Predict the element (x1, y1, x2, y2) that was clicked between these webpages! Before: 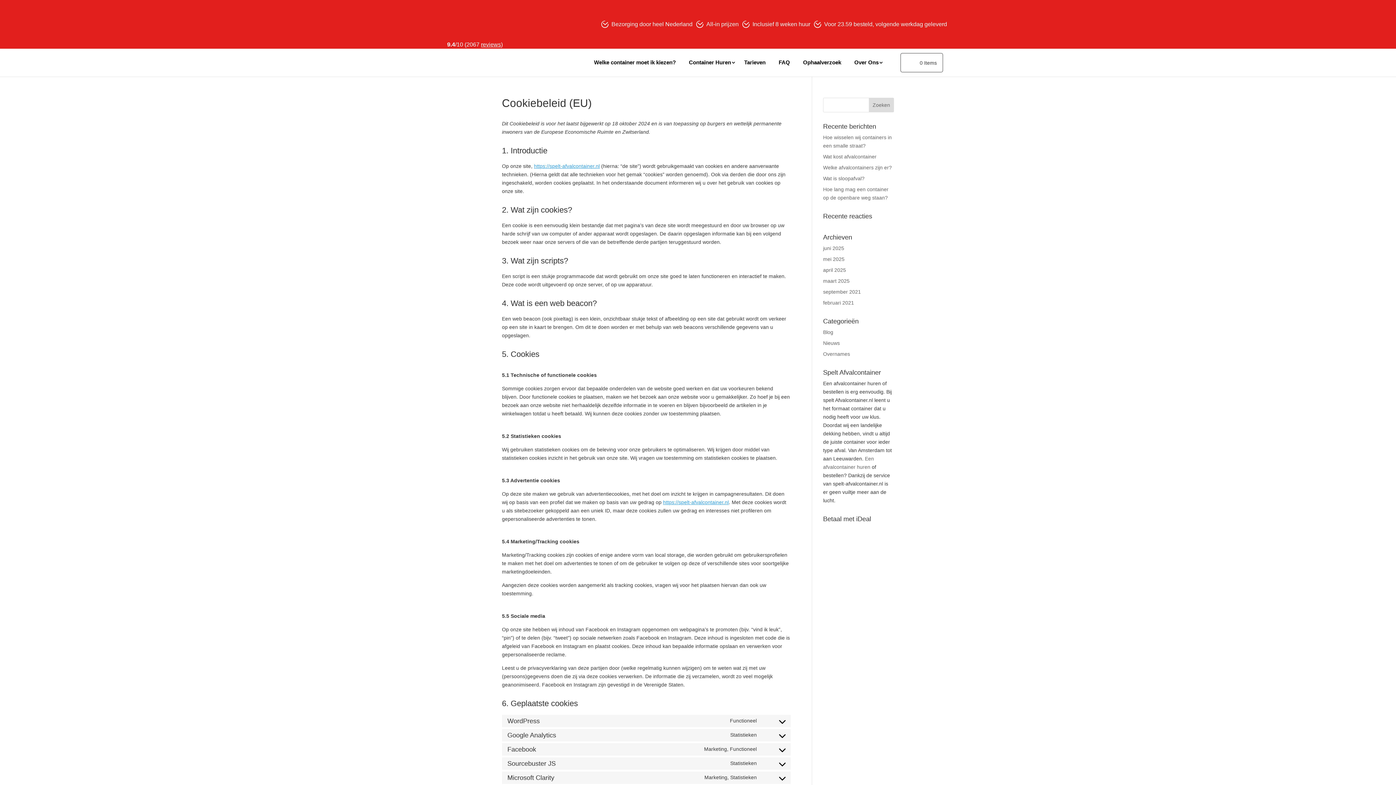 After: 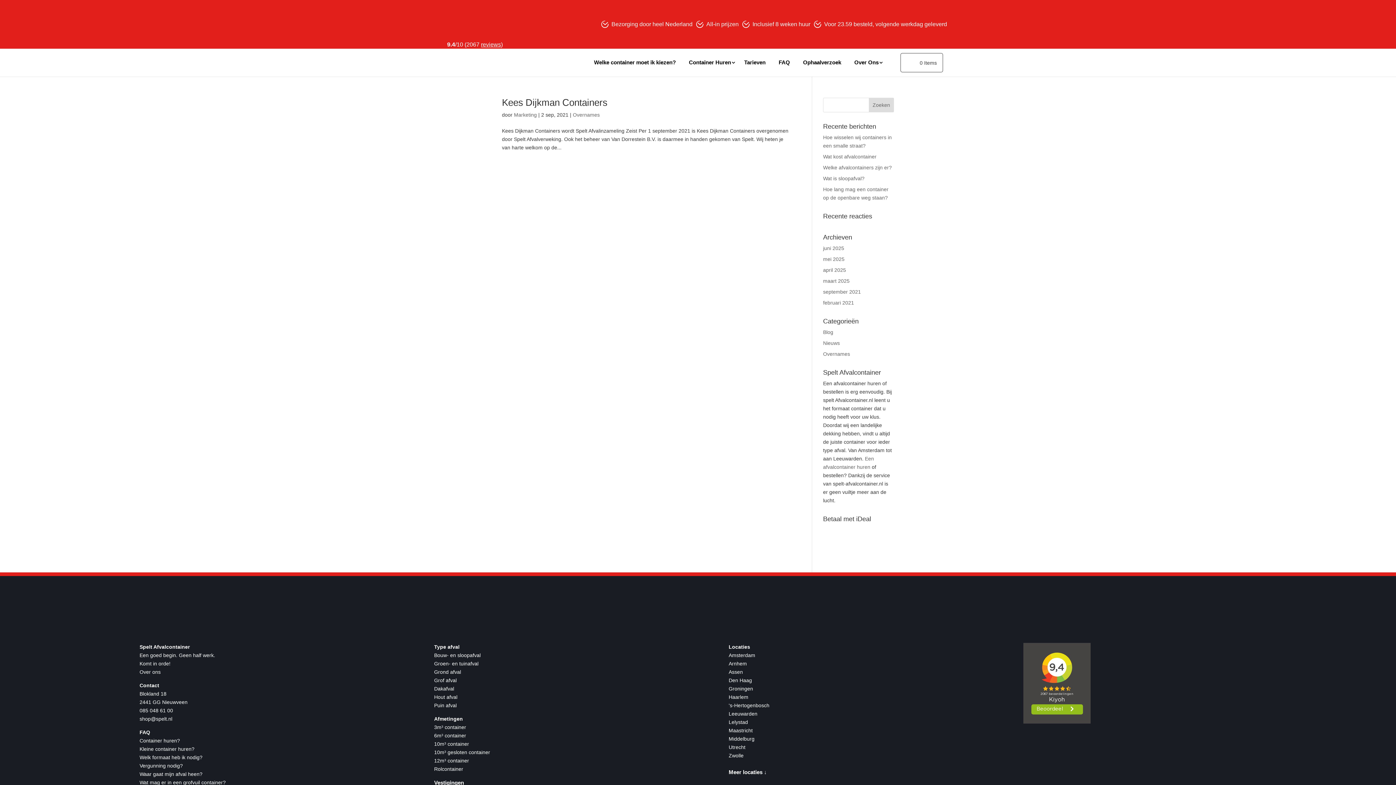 Action: label: september 2021 bbox: (823, 288, 861, 294)